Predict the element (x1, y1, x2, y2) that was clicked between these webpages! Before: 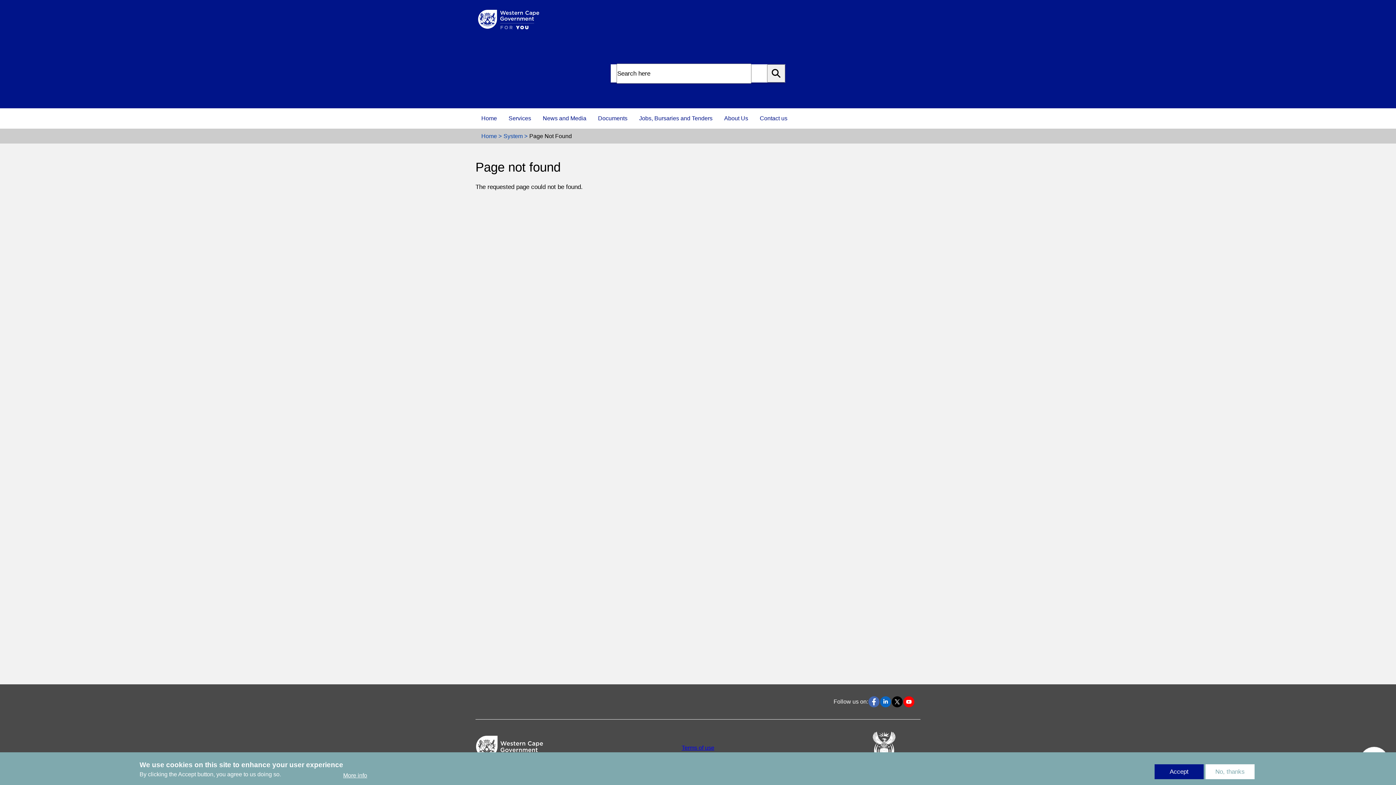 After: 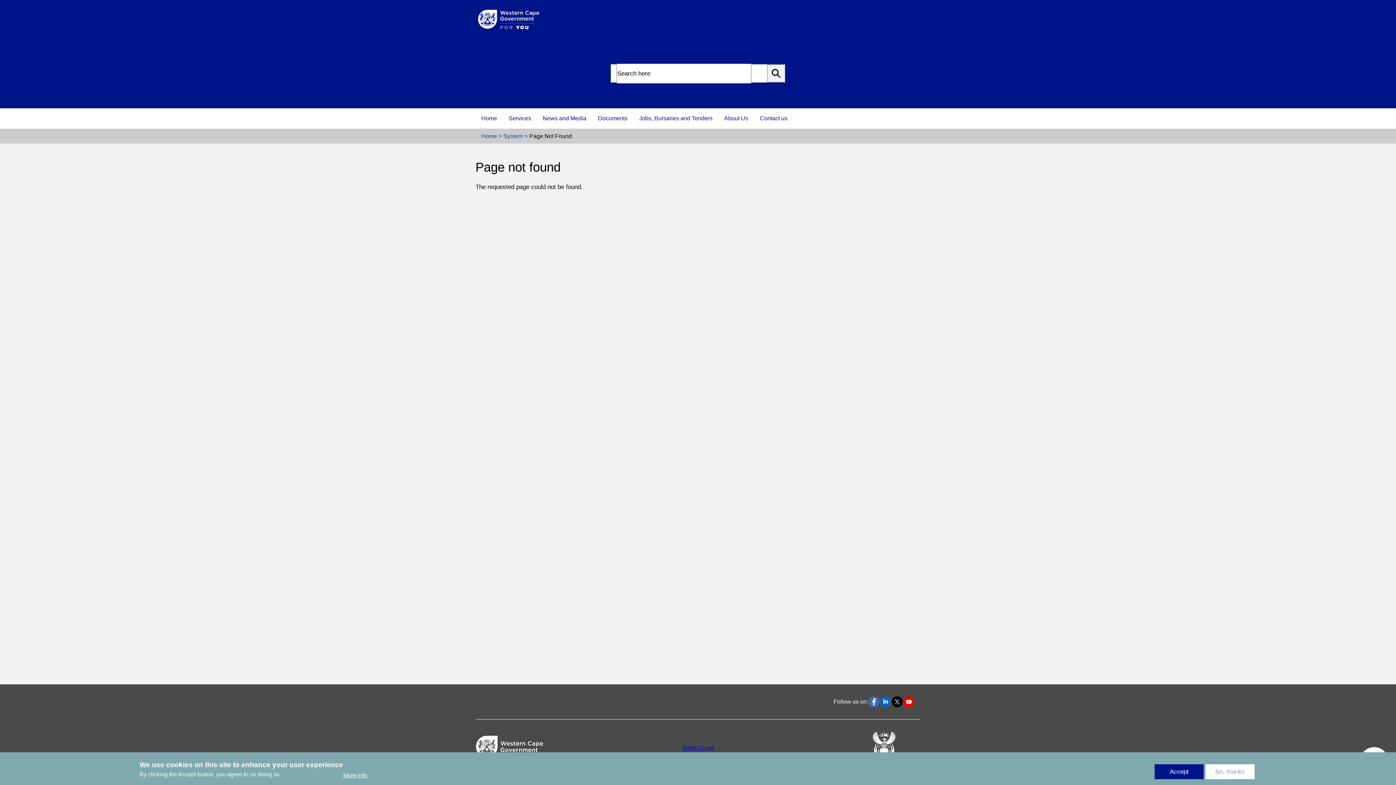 Action: bbox: (903, 698, 914, 704)